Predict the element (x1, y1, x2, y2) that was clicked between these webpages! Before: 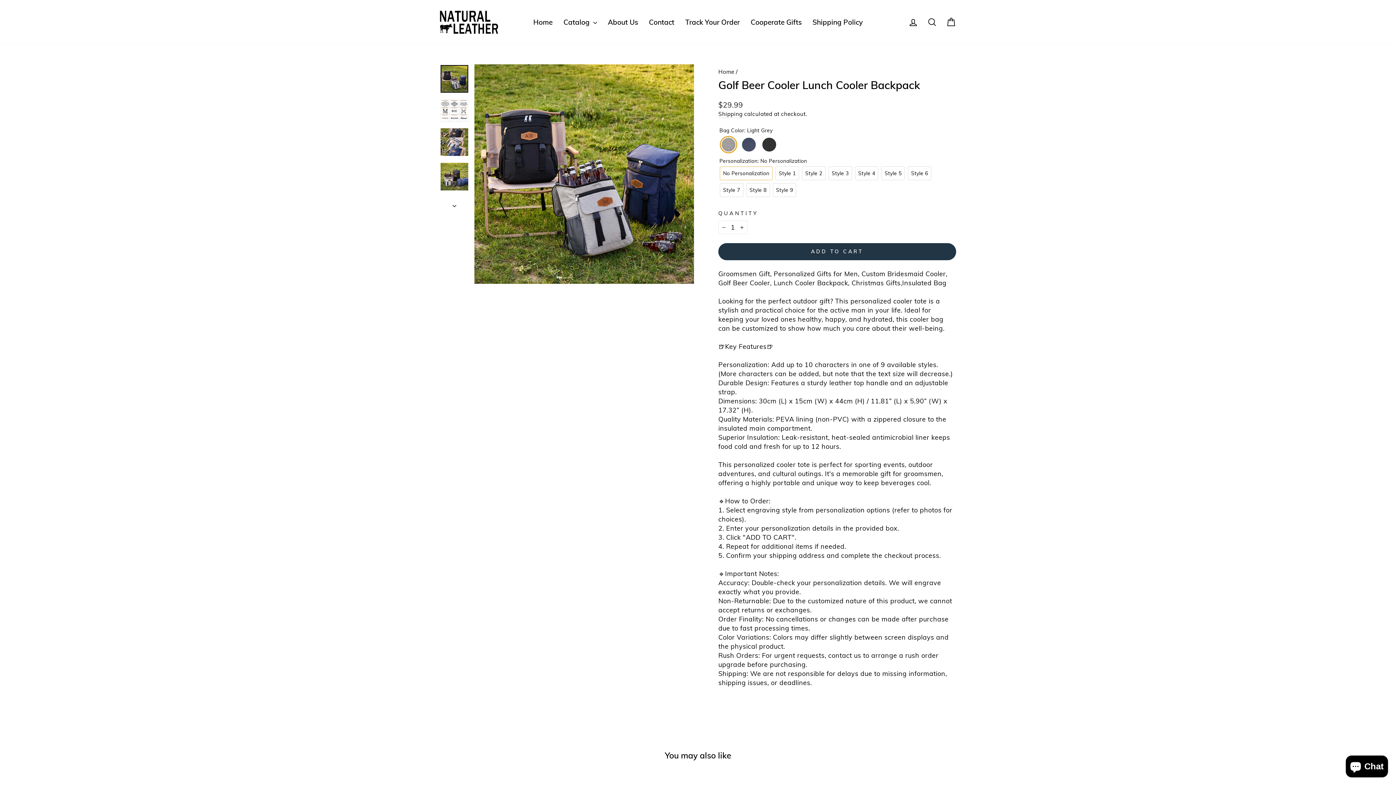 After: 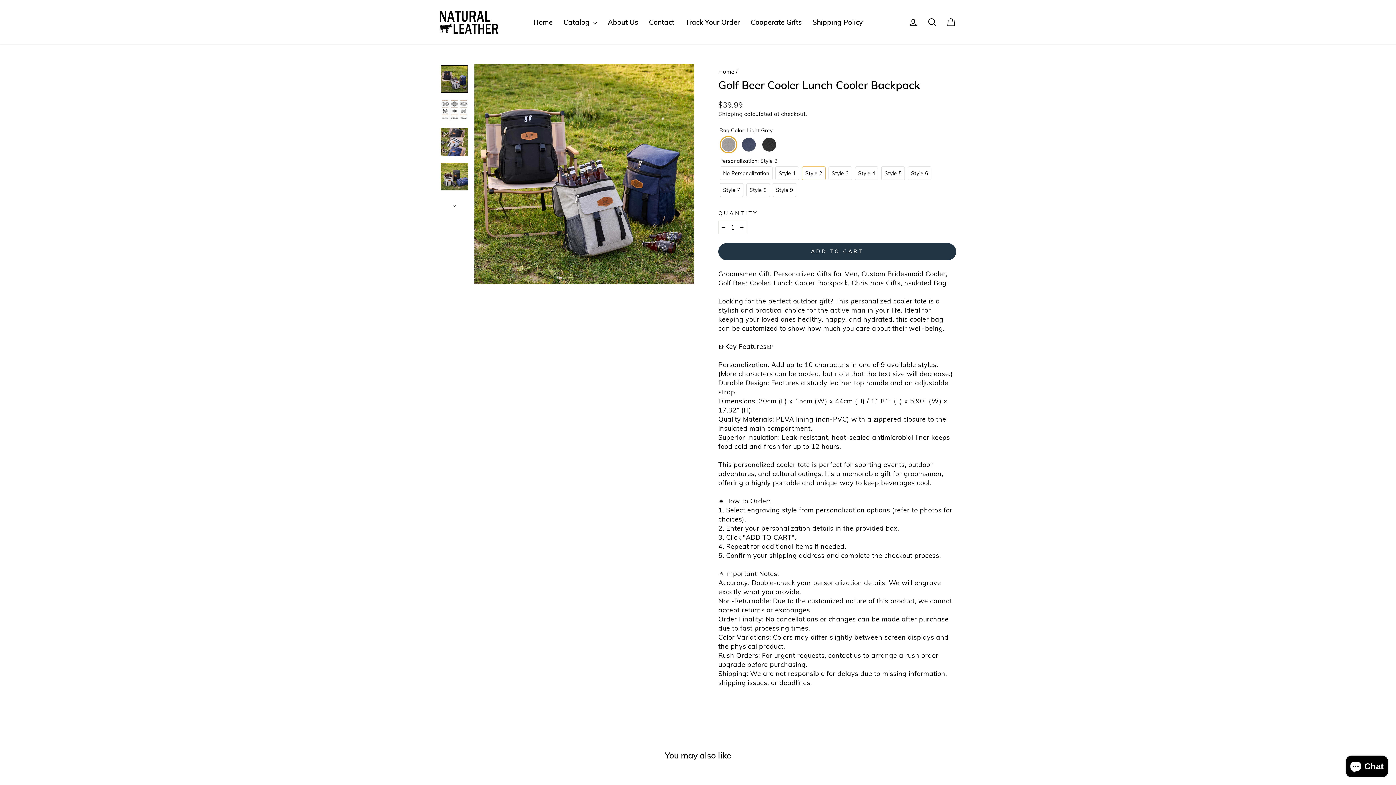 Action: bbox: (802, 166, 825, 180) label: Style 2